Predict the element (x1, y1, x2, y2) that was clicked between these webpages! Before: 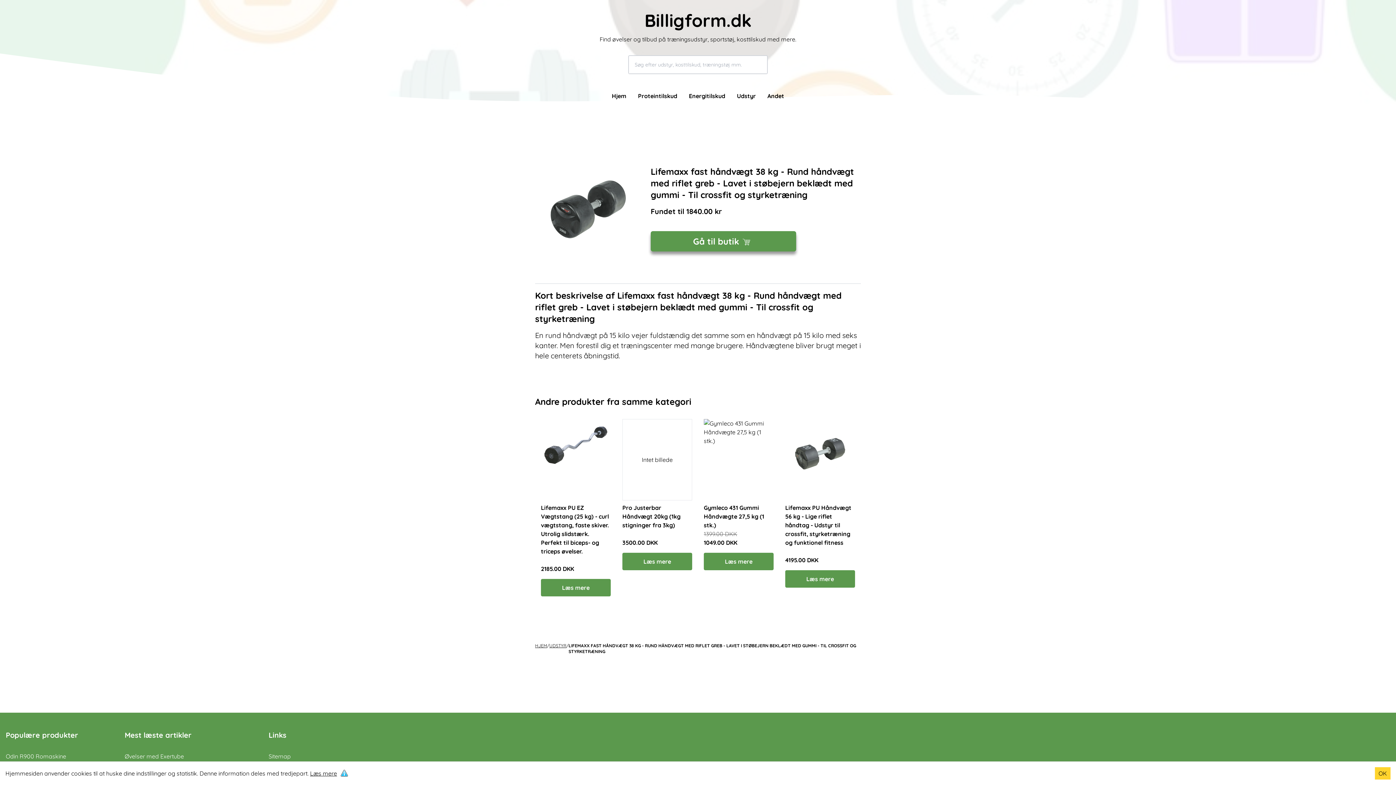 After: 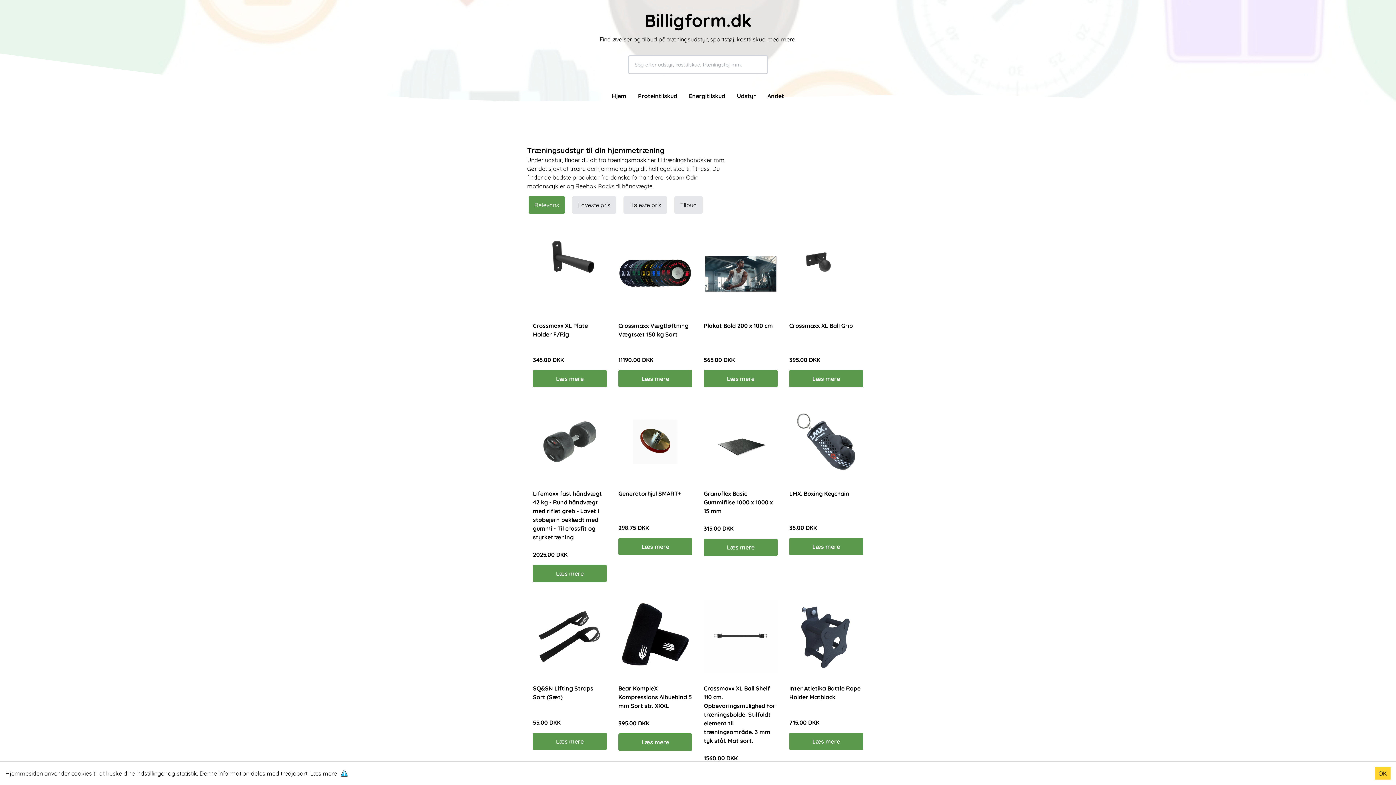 Action: bbox: (737, 92, 756, 99) label: Udstyr